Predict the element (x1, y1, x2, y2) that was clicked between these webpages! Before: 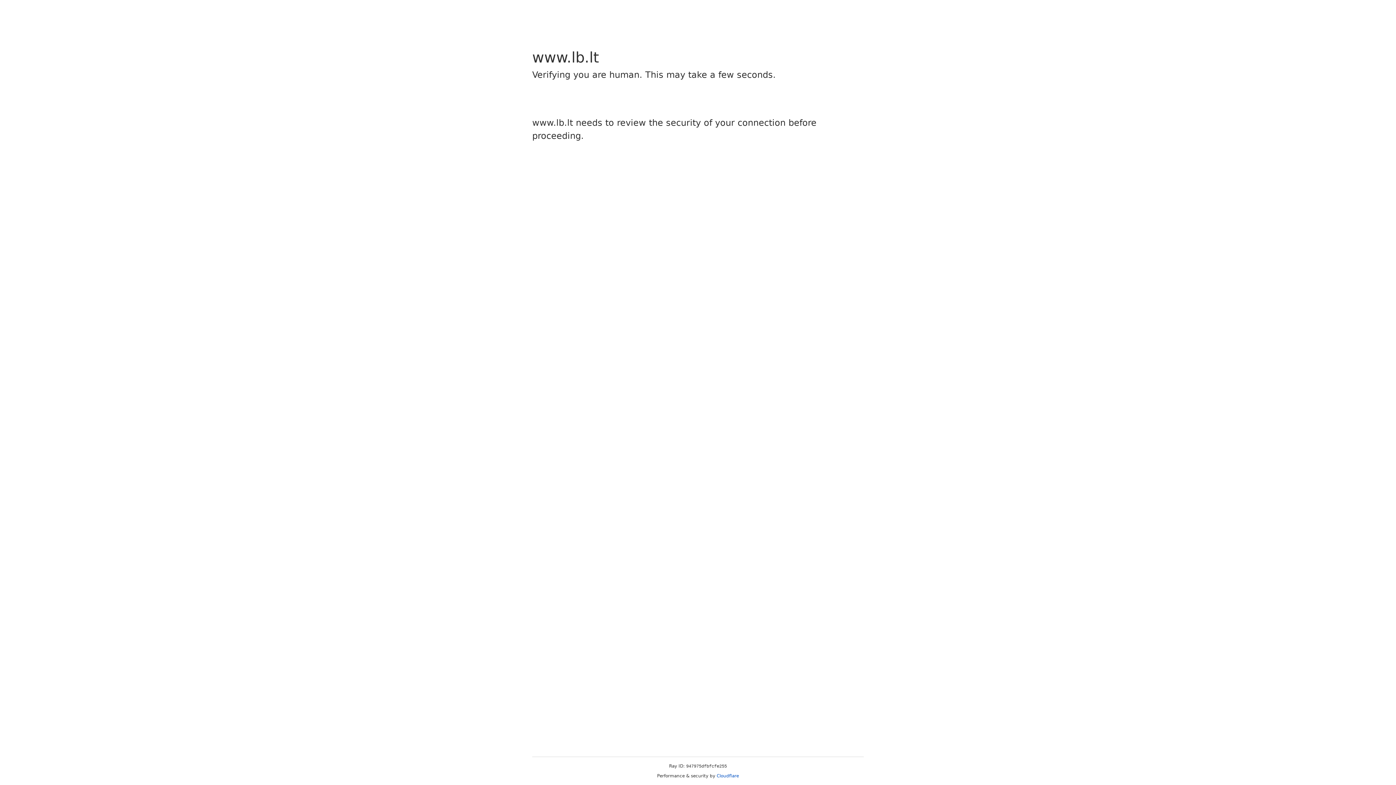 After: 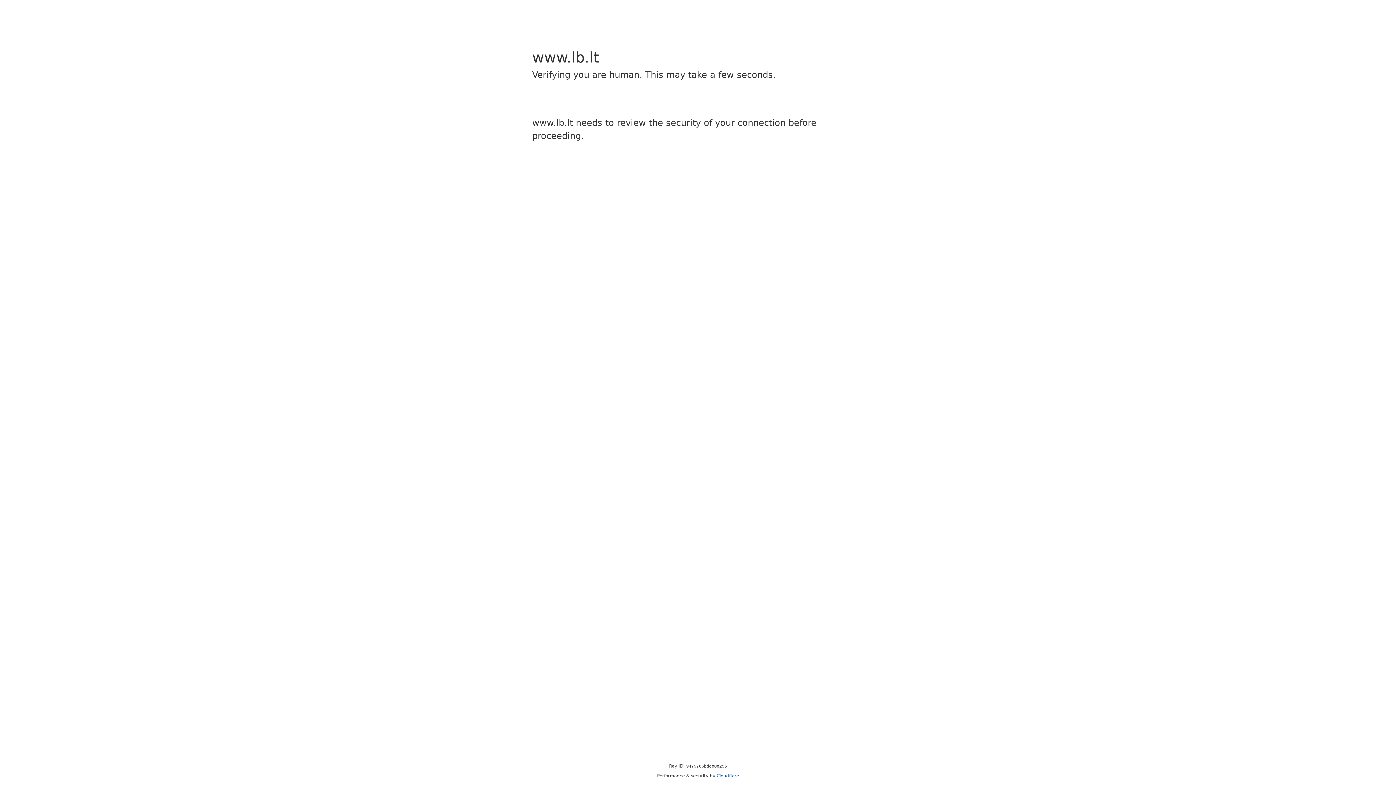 Action: label: Cloudflare bbox: (716, 773, 739, 778)